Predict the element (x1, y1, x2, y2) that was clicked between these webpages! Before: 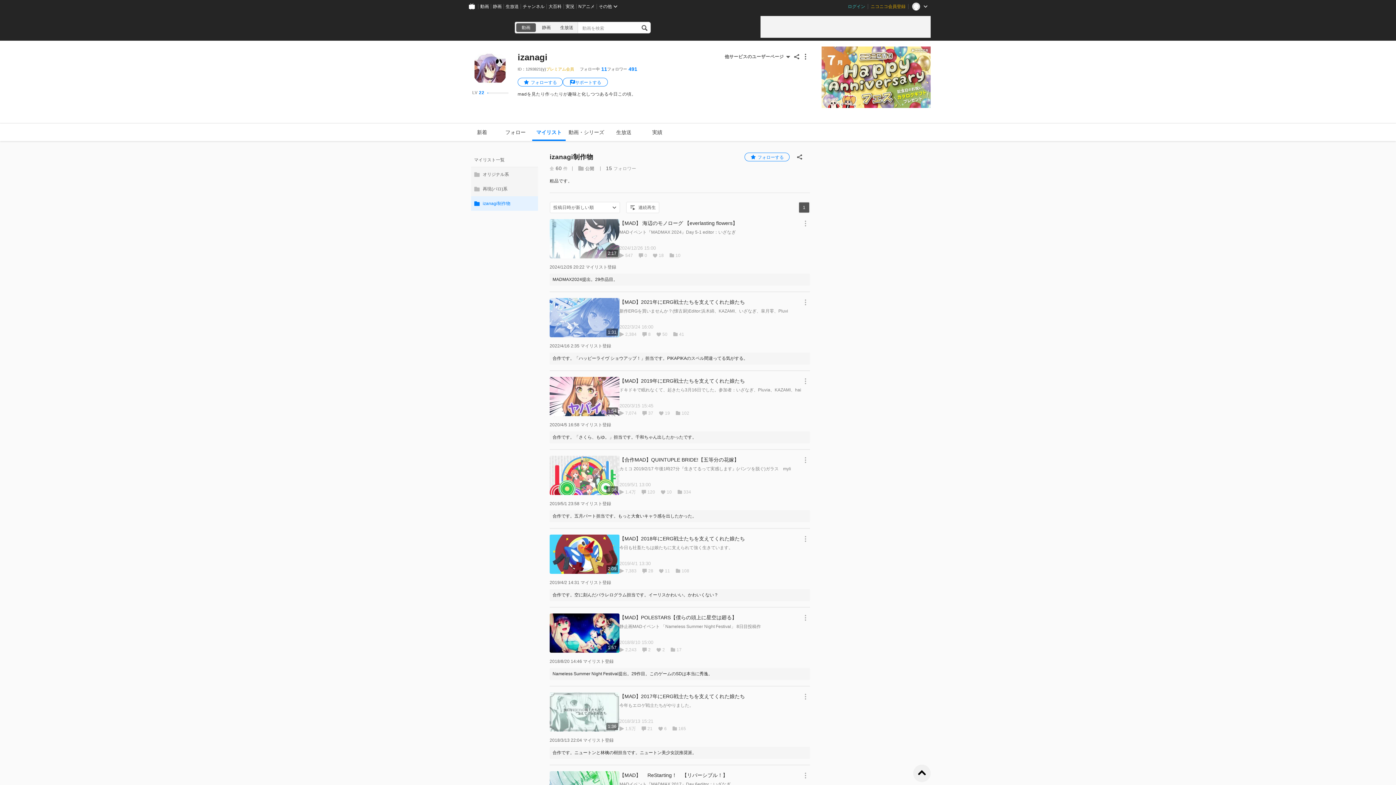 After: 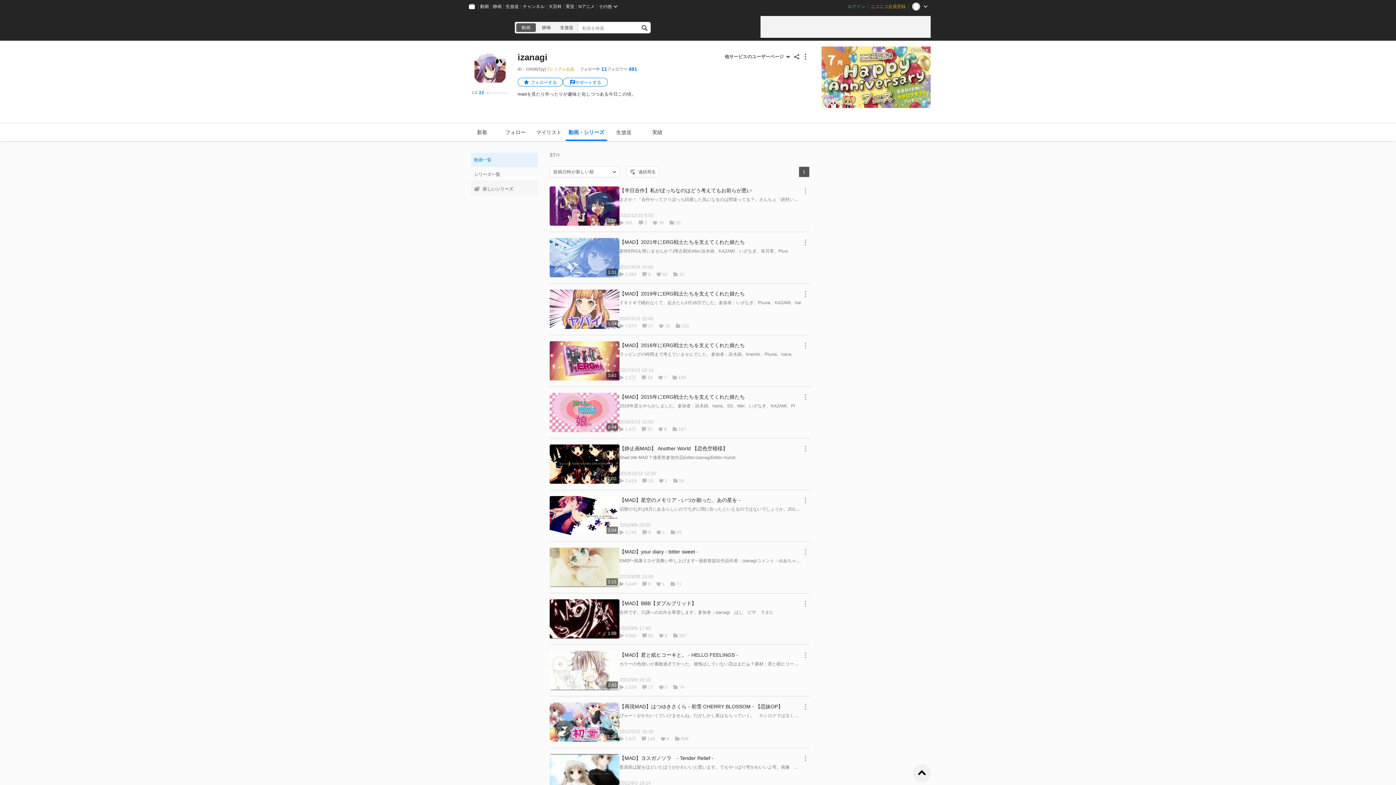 Action: bbox: (565, 123, 607, 141) label: 動画・シリーズ